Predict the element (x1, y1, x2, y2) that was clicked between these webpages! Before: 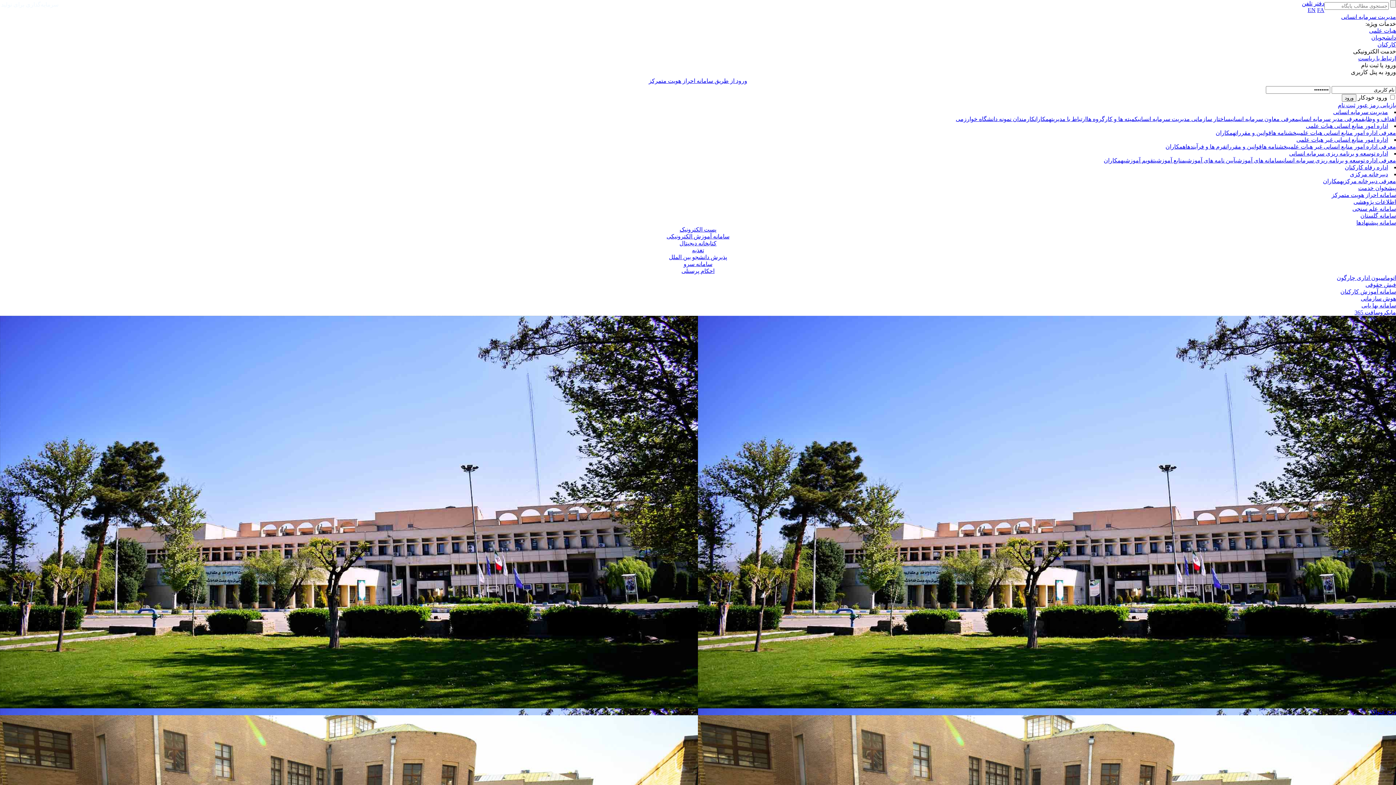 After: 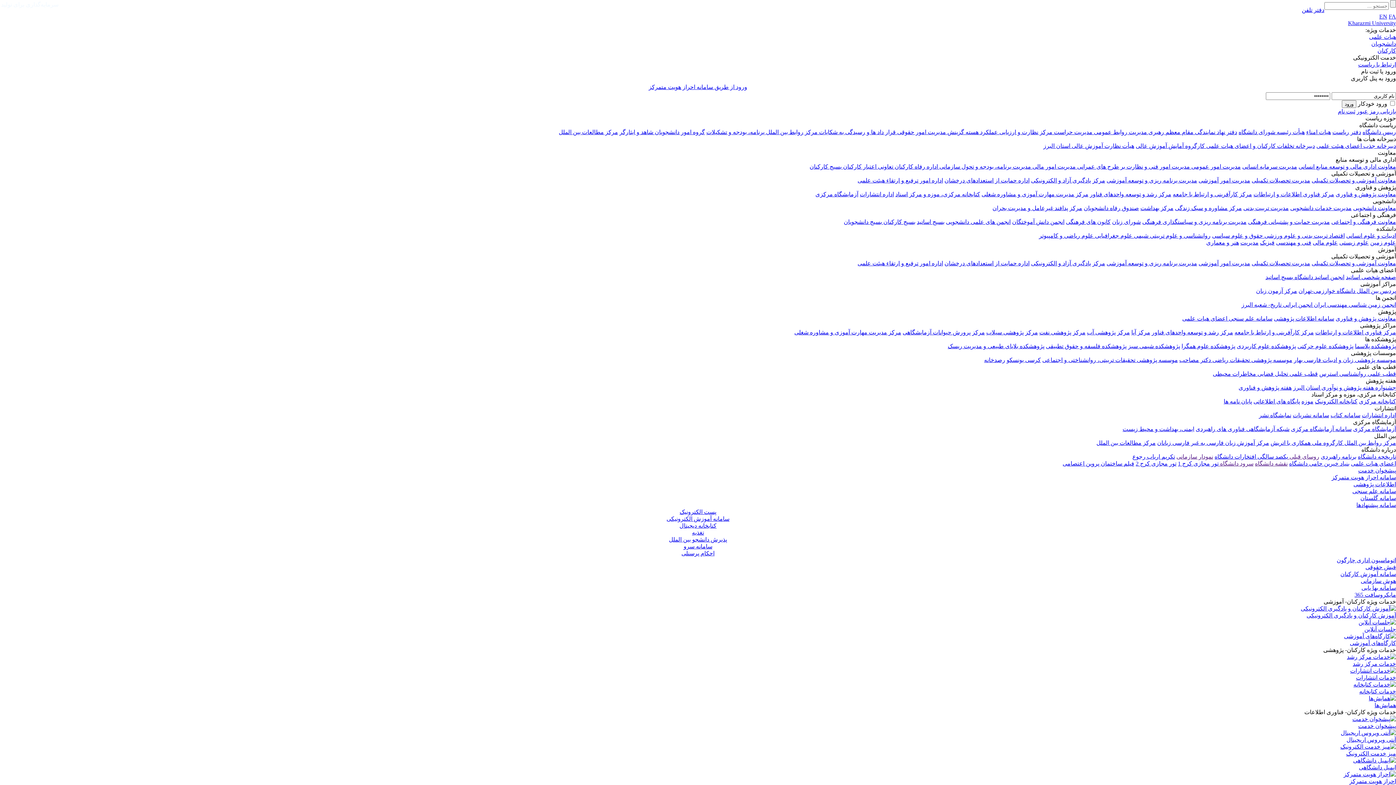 Action: bbox: (1377, 41, 1396, 47) label: کارکنان